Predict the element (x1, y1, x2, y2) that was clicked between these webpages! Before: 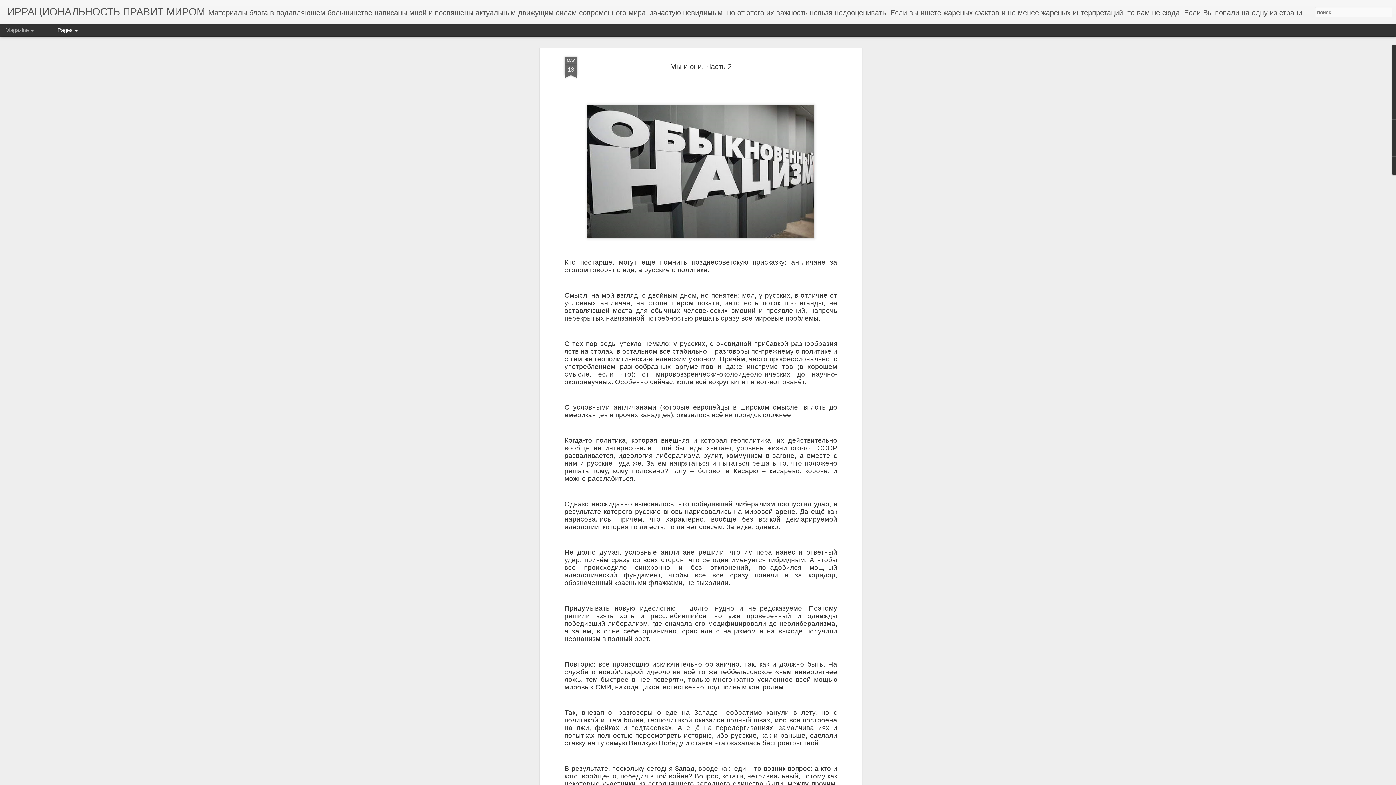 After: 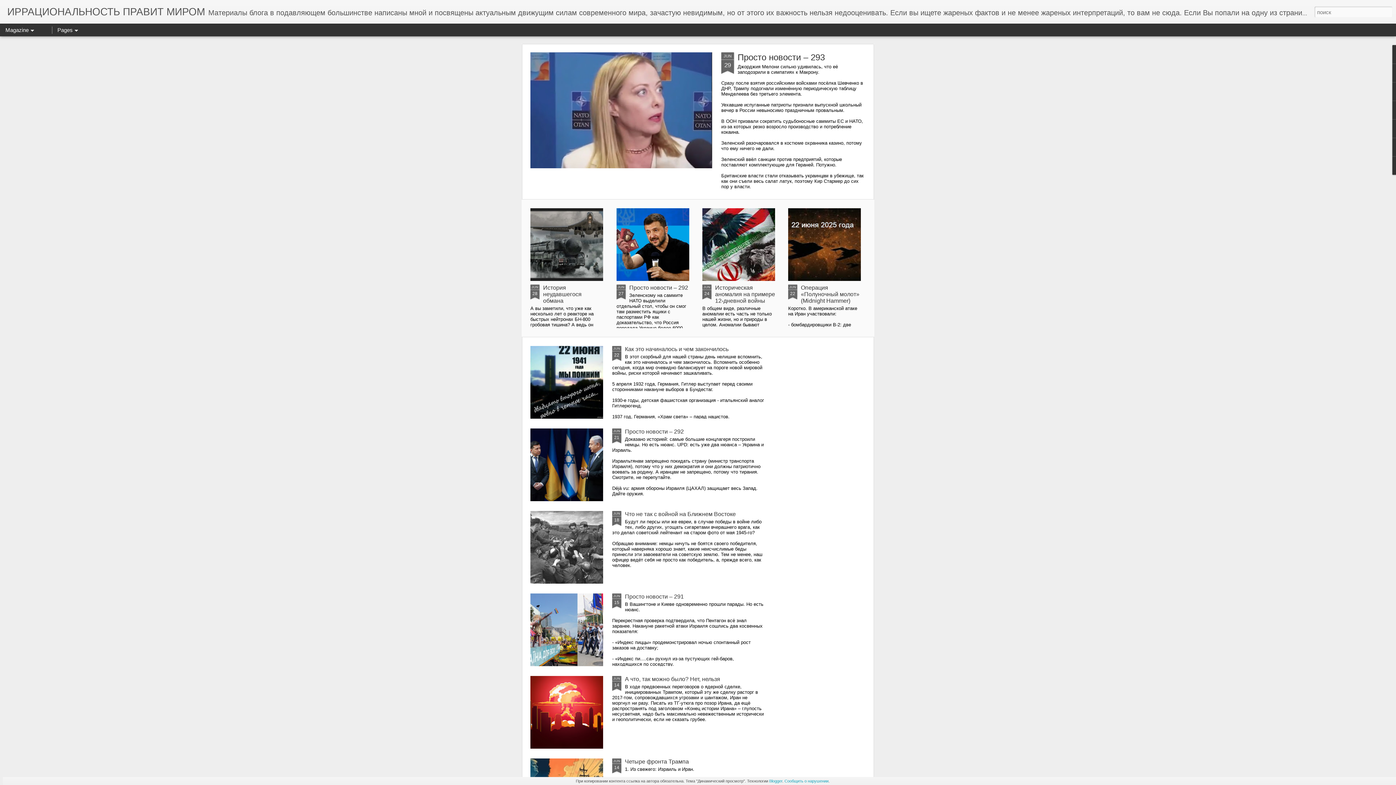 Action: bbox: (7, 10, 205, 16) label: ИРРАЦИОНАЛЬНОСТЬ ПРАВИТ МИРОМ